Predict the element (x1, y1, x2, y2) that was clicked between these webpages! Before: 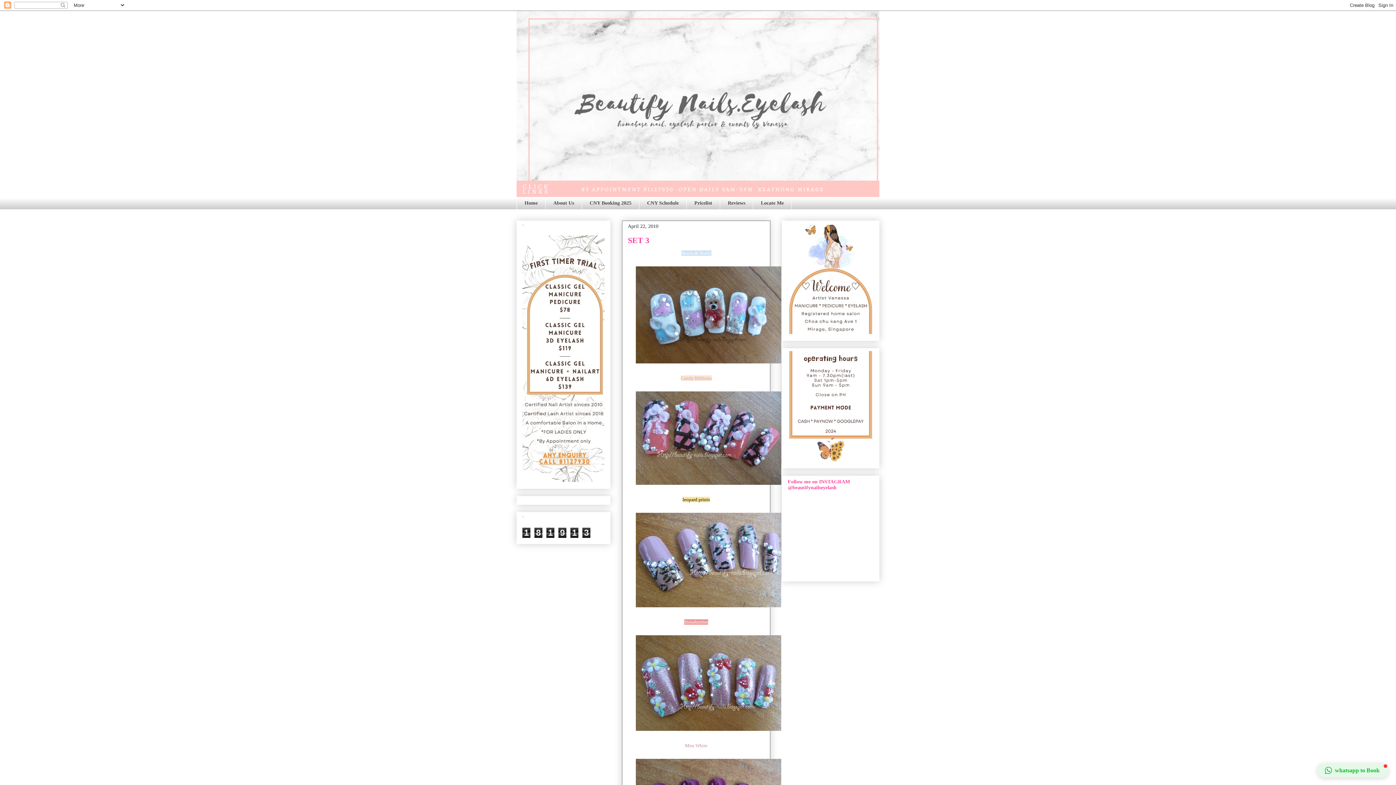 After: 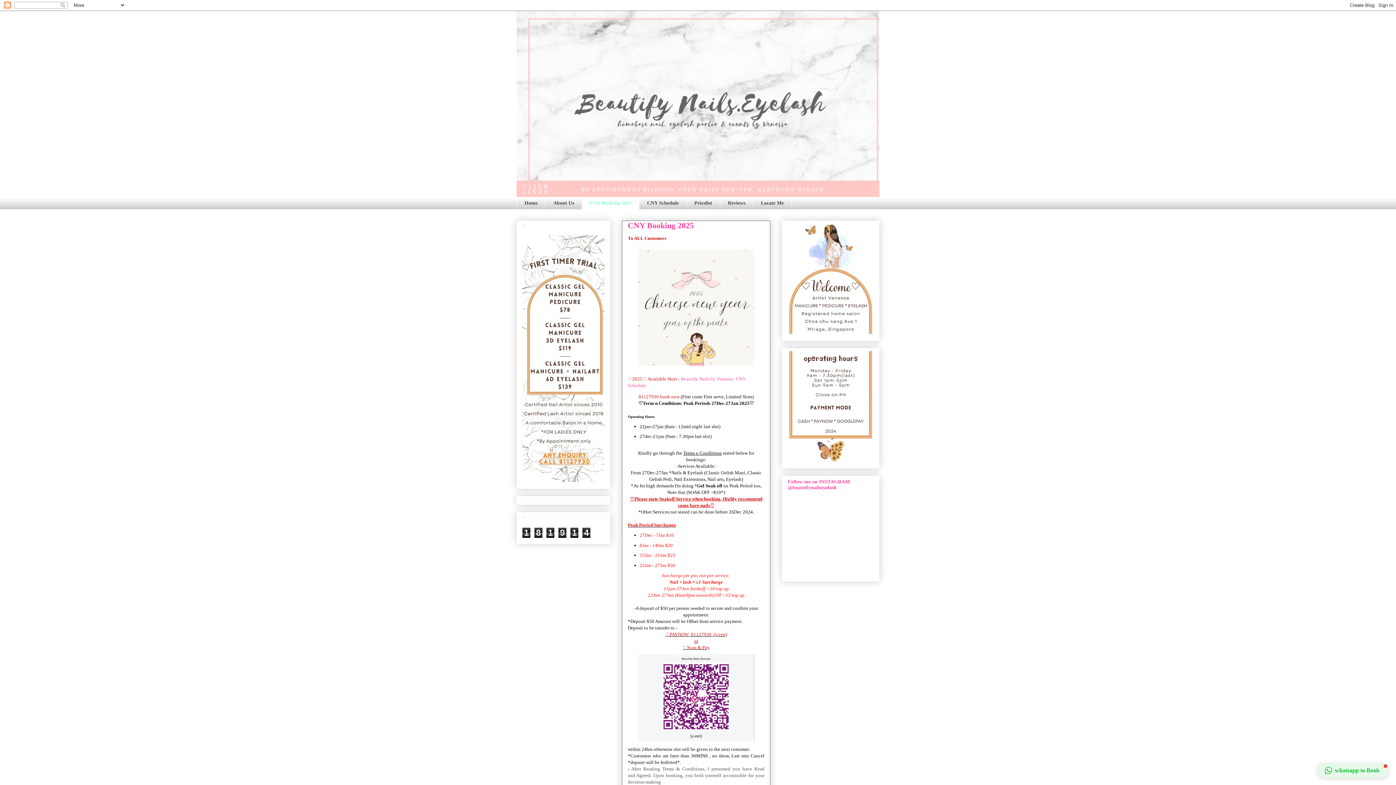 Action: bbox: (581, 197, 639, 209) label: CNY Booking 2025